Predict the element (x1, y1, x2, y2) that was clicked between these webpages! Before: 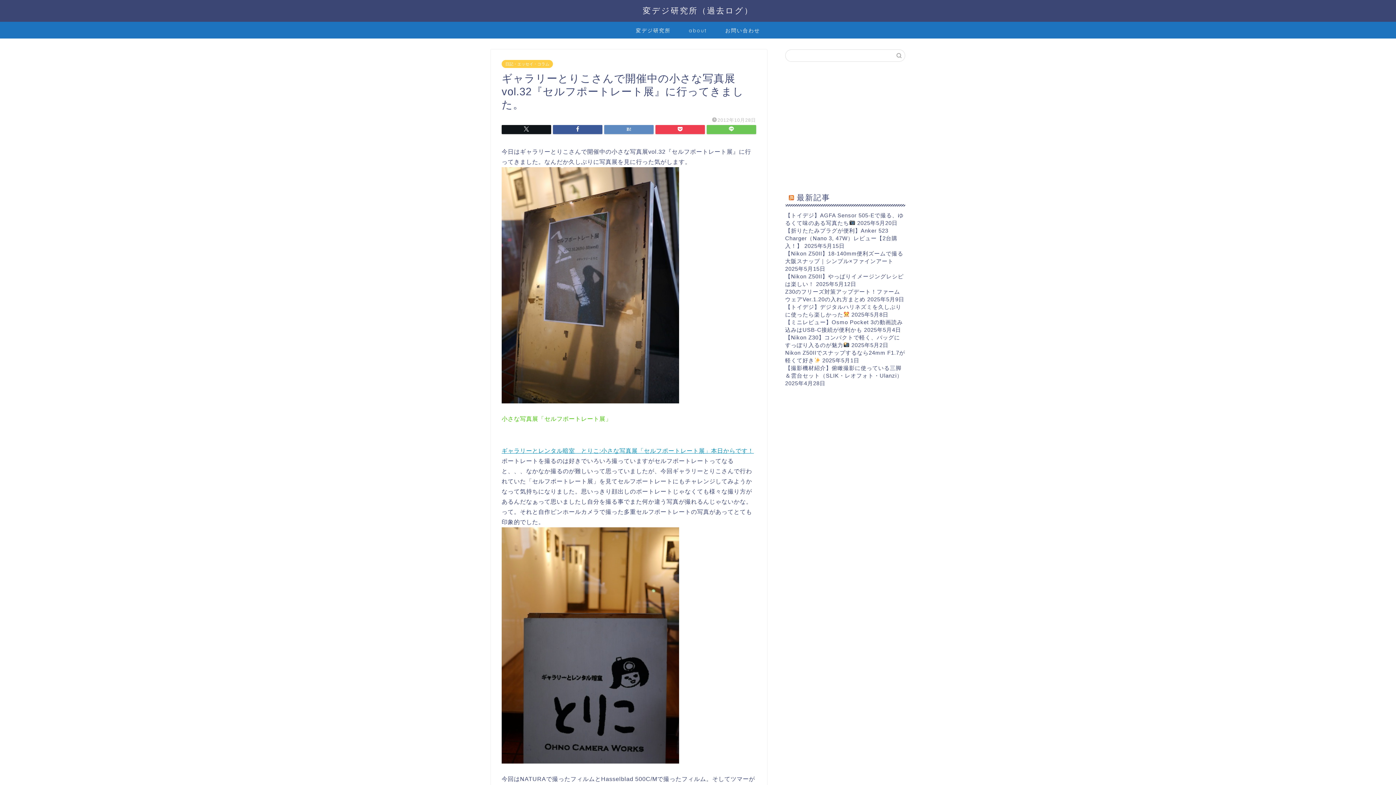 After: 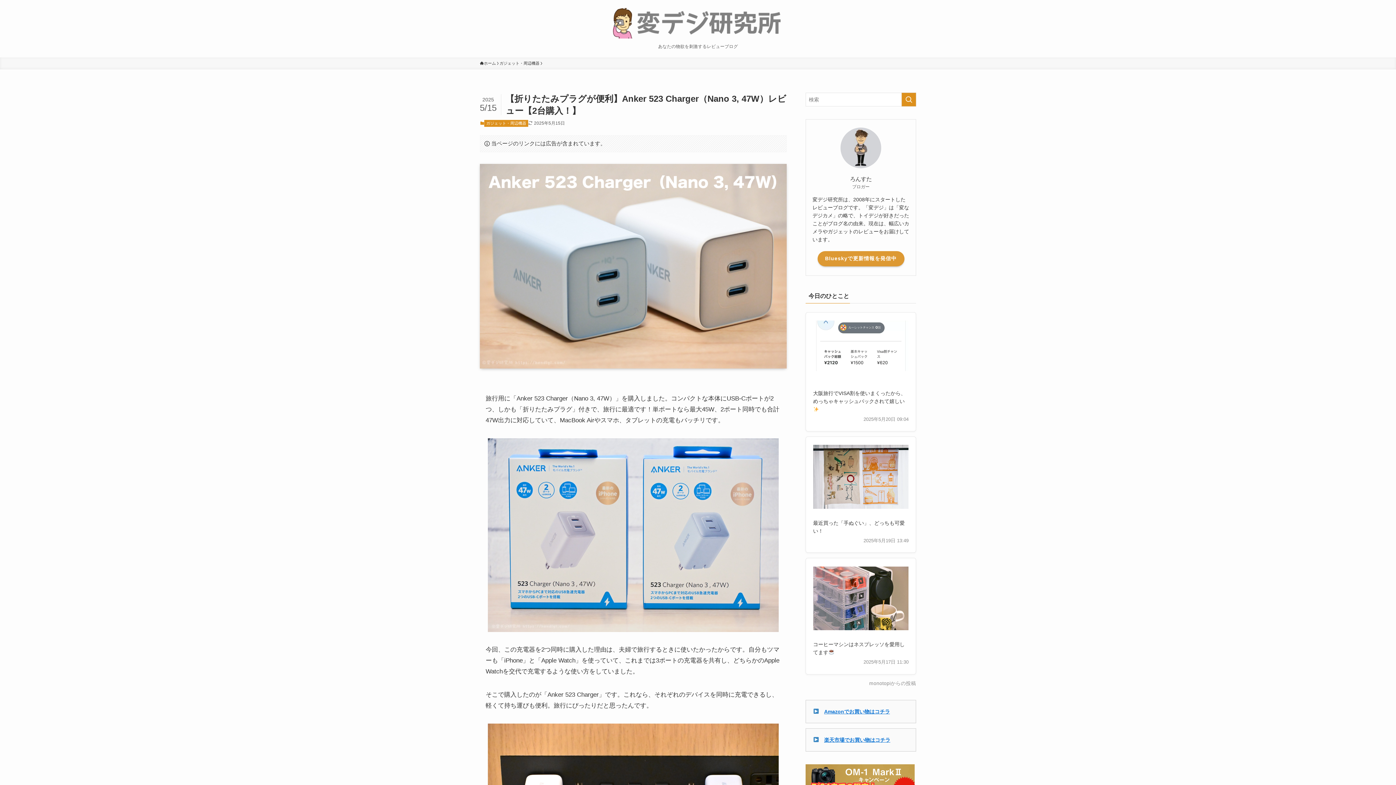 Action: label: 【折りたたみプラグが便利】Anker 523 Charger（Nano 3, 47W）レビュー【2台購入！】 bbox: (785, 227, 897, 249)